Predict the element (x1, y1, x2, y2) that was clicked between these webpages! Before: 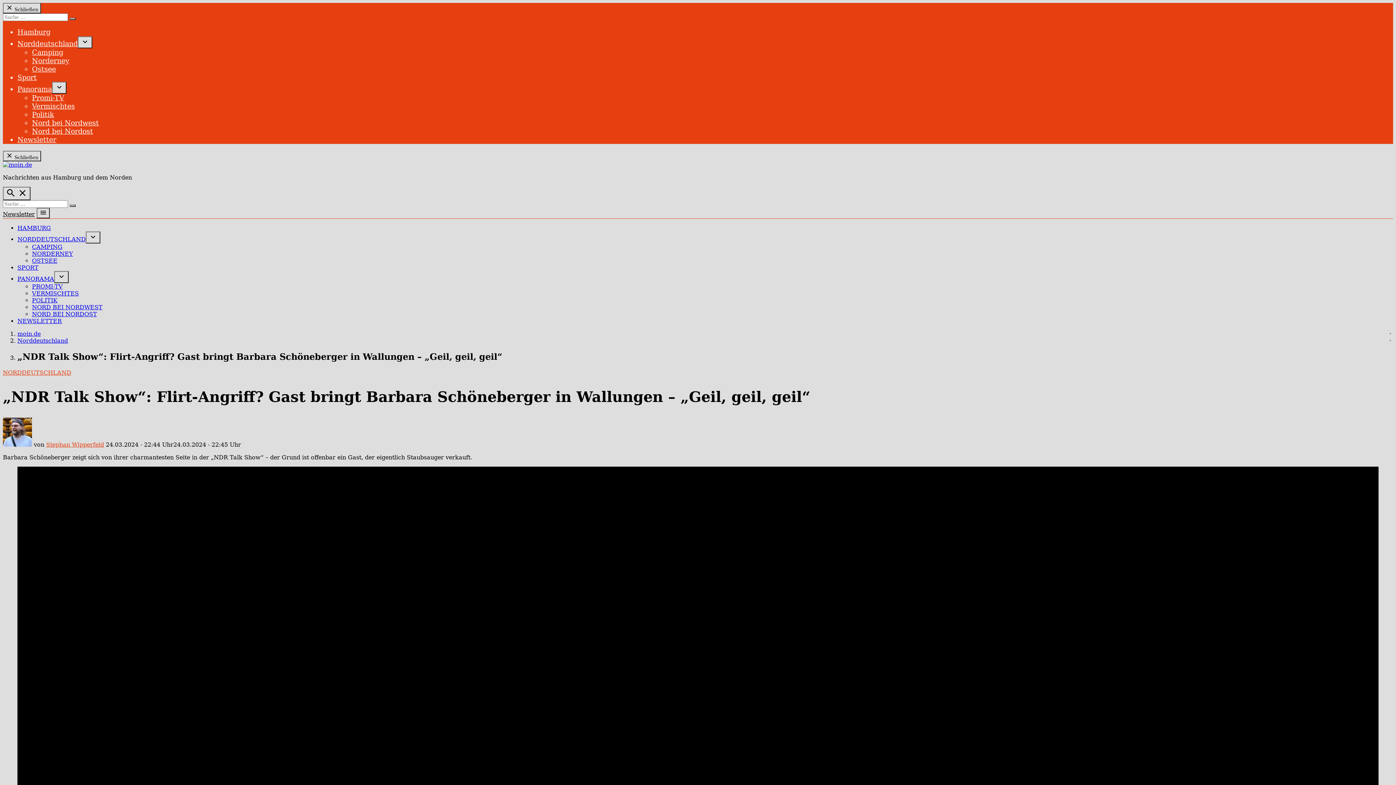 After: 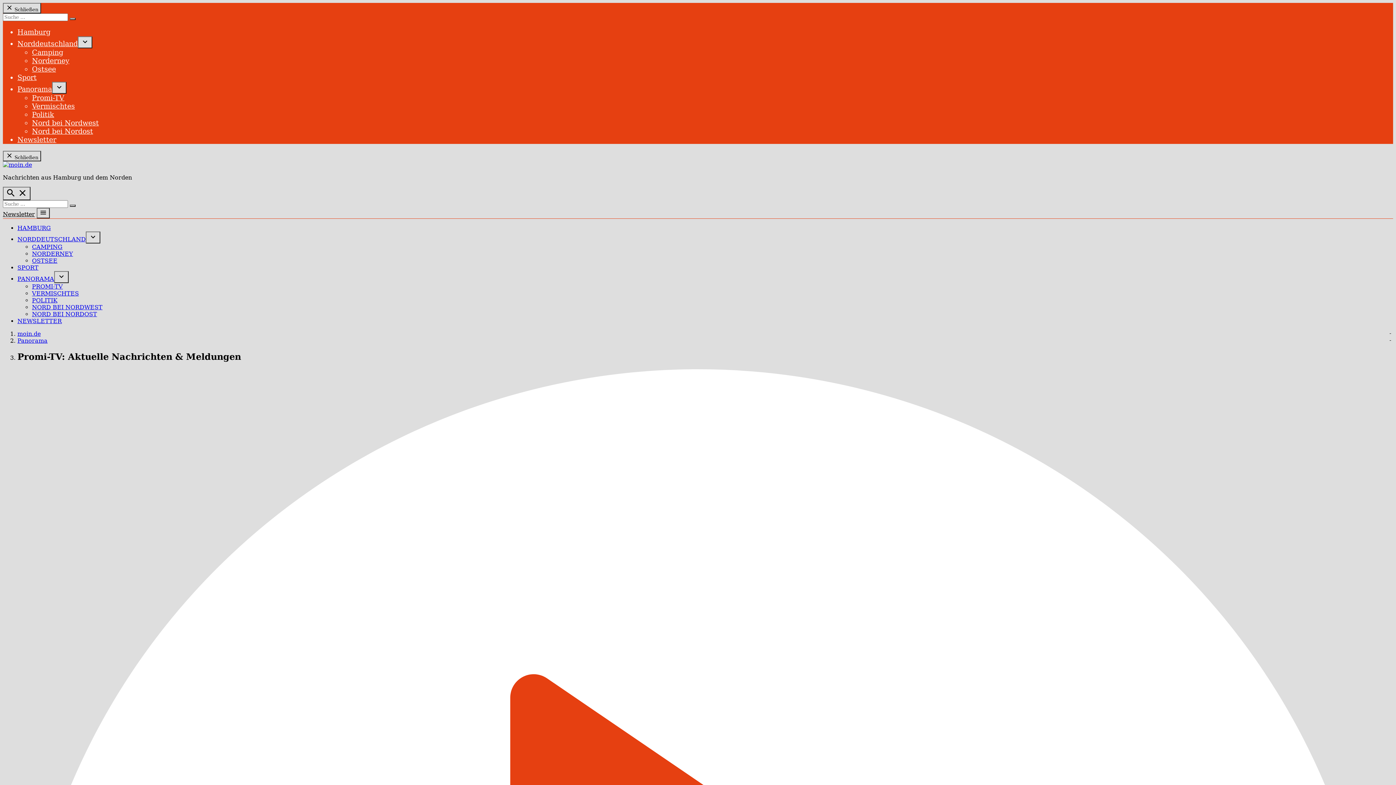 Action: label: Promi-TV bbox: (32, 93, 64, 102)